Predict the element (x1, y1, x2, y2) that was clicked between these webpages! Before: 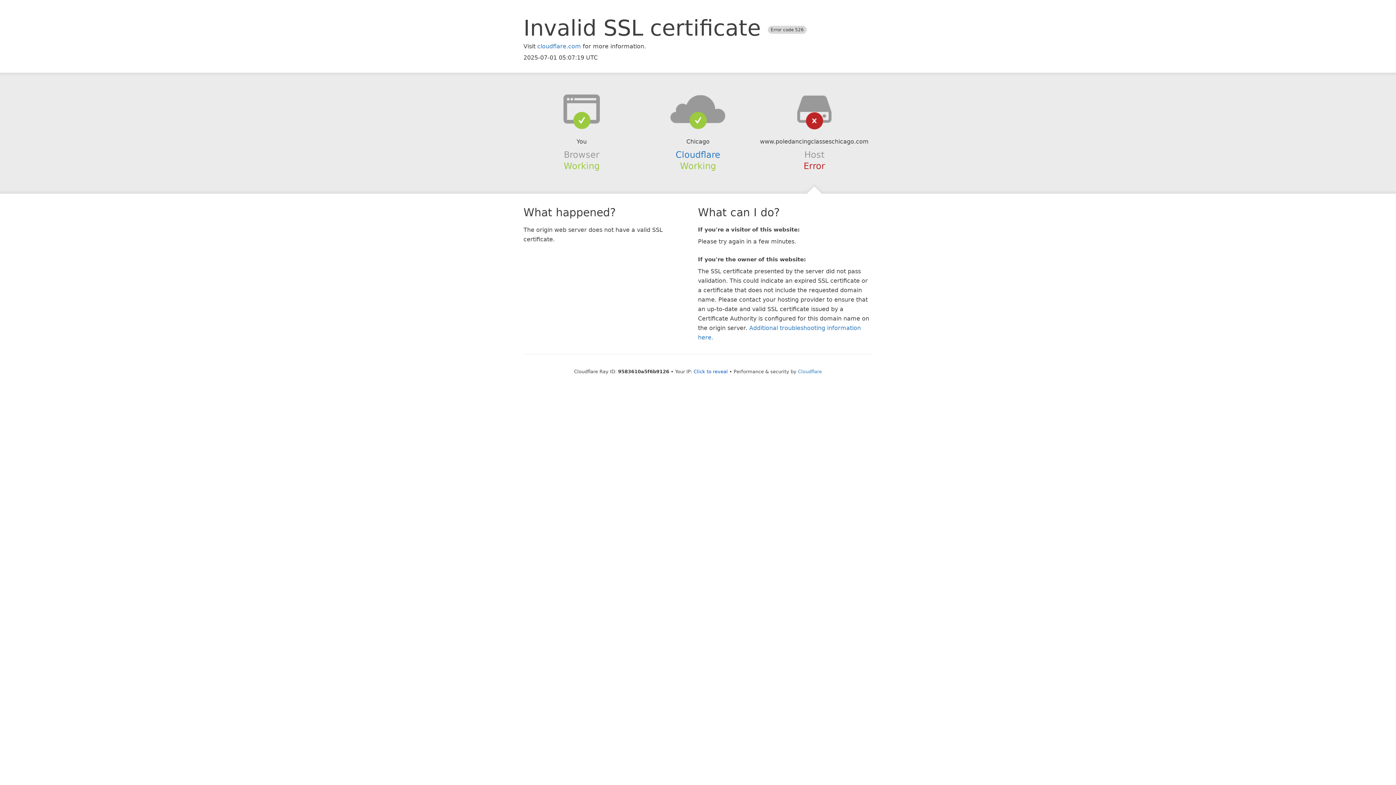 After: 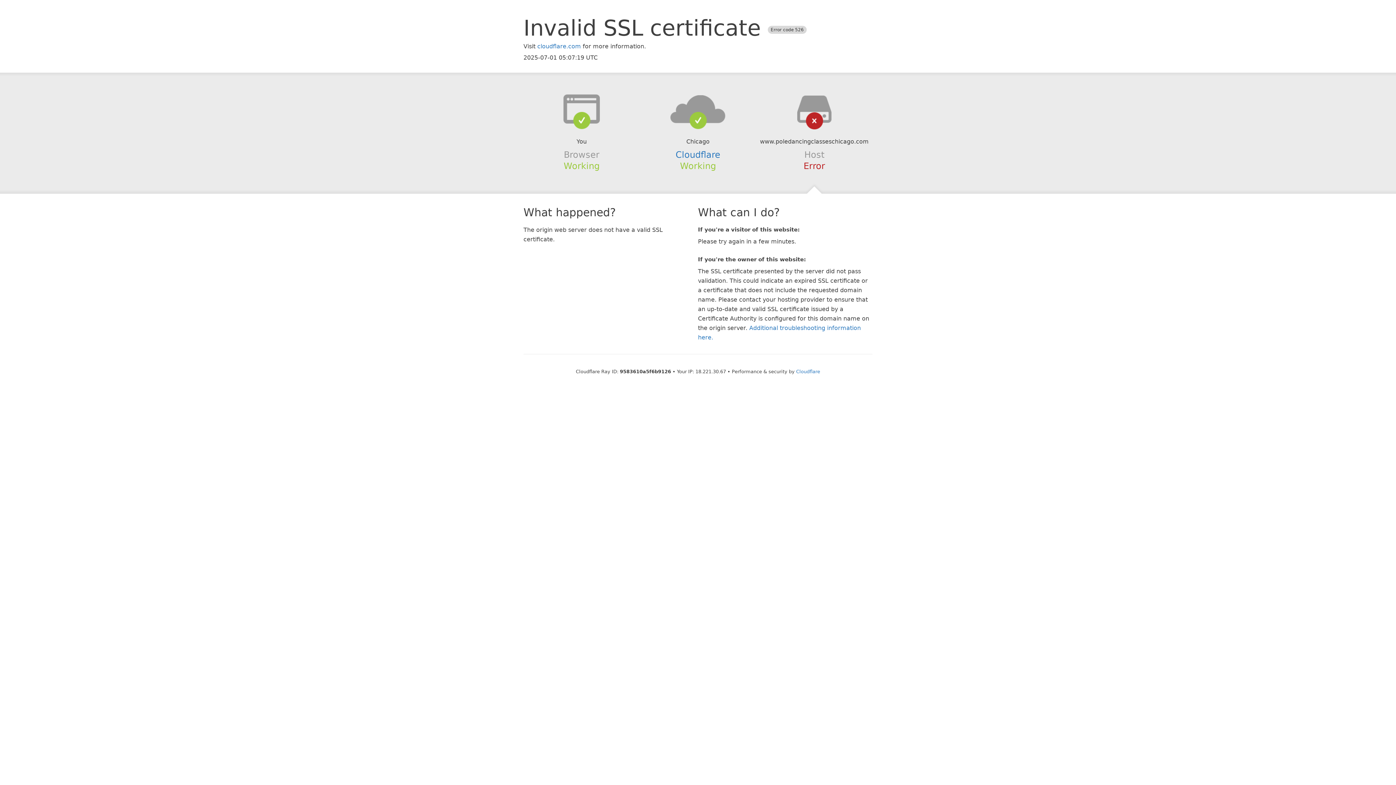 Action: bbox: (693, 368, 728, 374) label: Click to reveal